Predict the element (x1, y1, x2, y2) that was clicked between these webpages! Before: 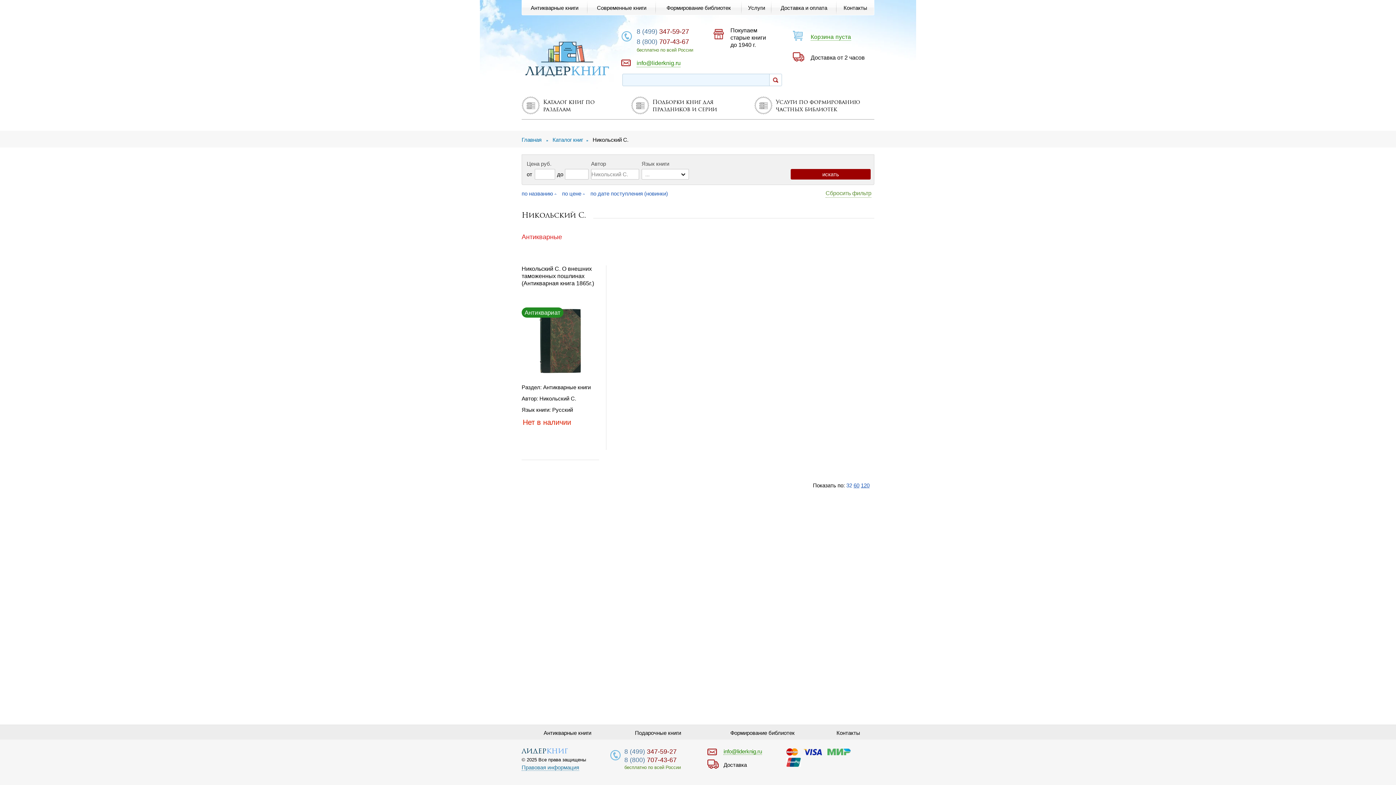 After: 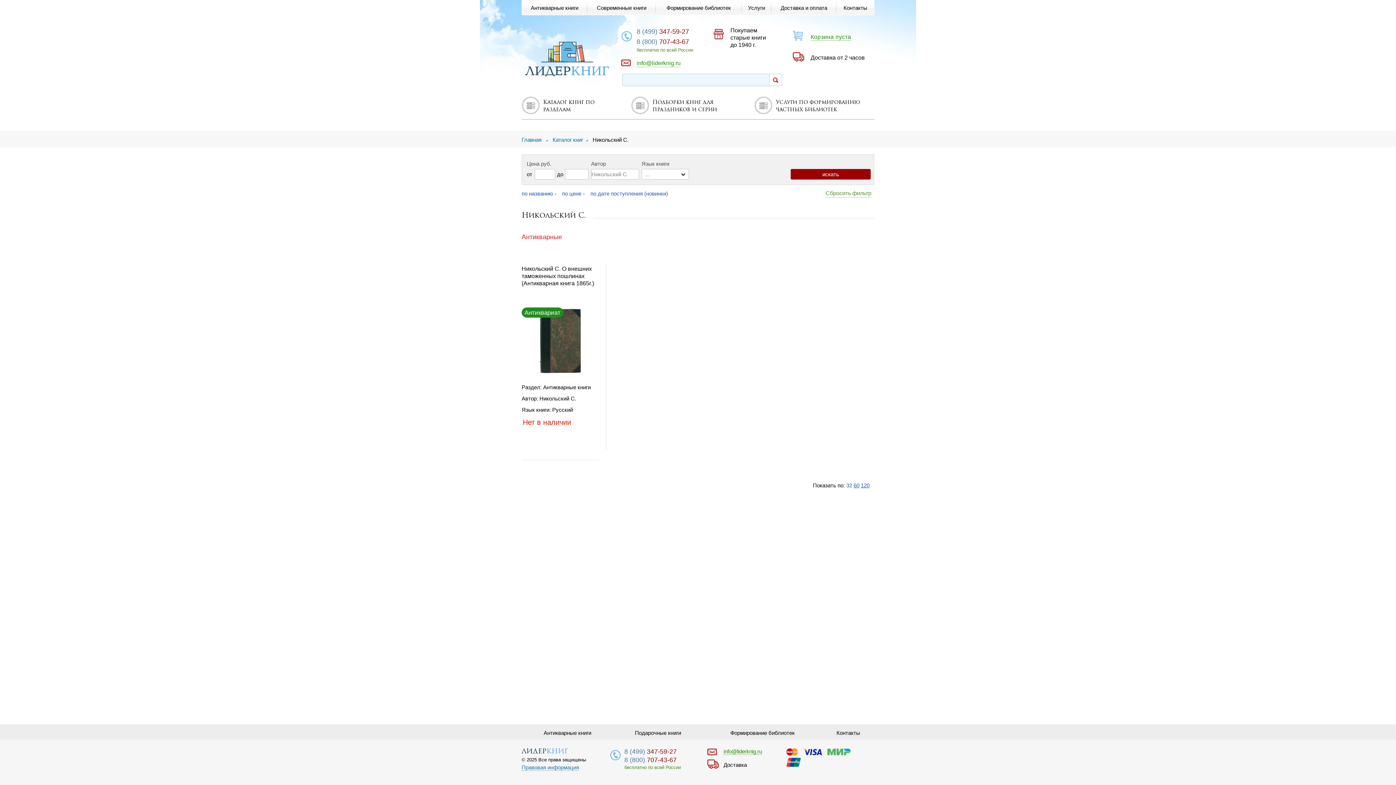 Action: bbox: (636, 26, 689, 36) label: 8 (499) 347-59-27